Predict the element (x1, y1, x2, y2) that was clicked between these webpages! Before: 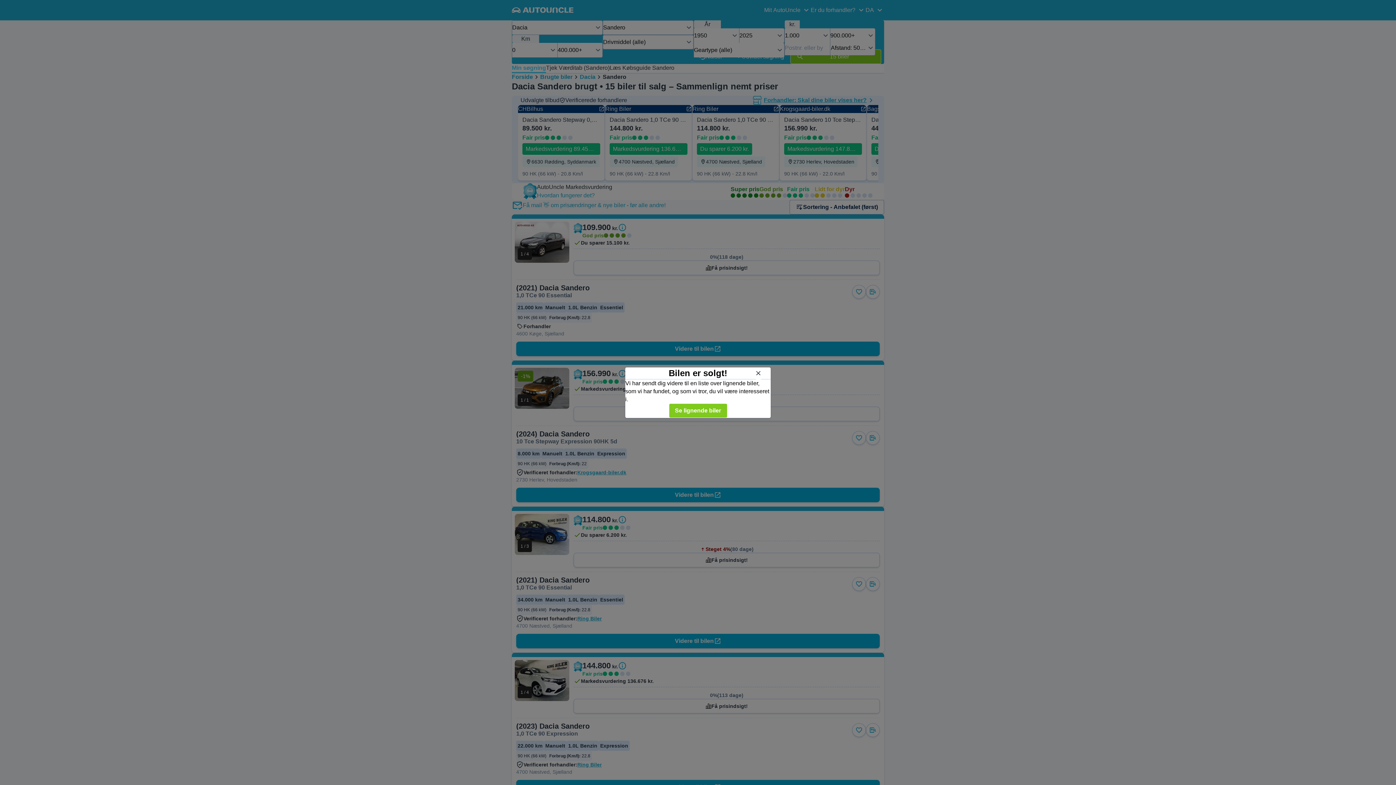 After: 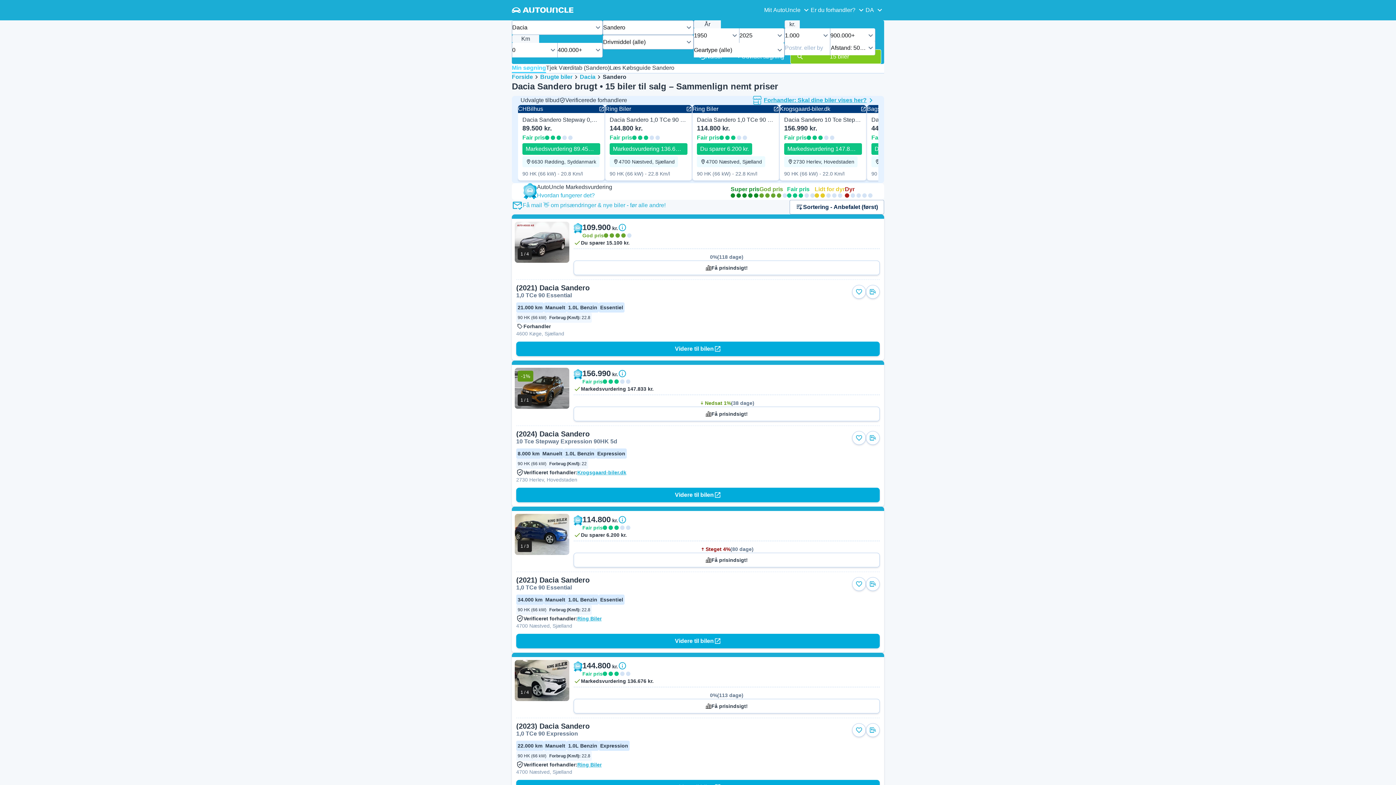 Action: bbox: (752, 366, 765, 379) label: Luk